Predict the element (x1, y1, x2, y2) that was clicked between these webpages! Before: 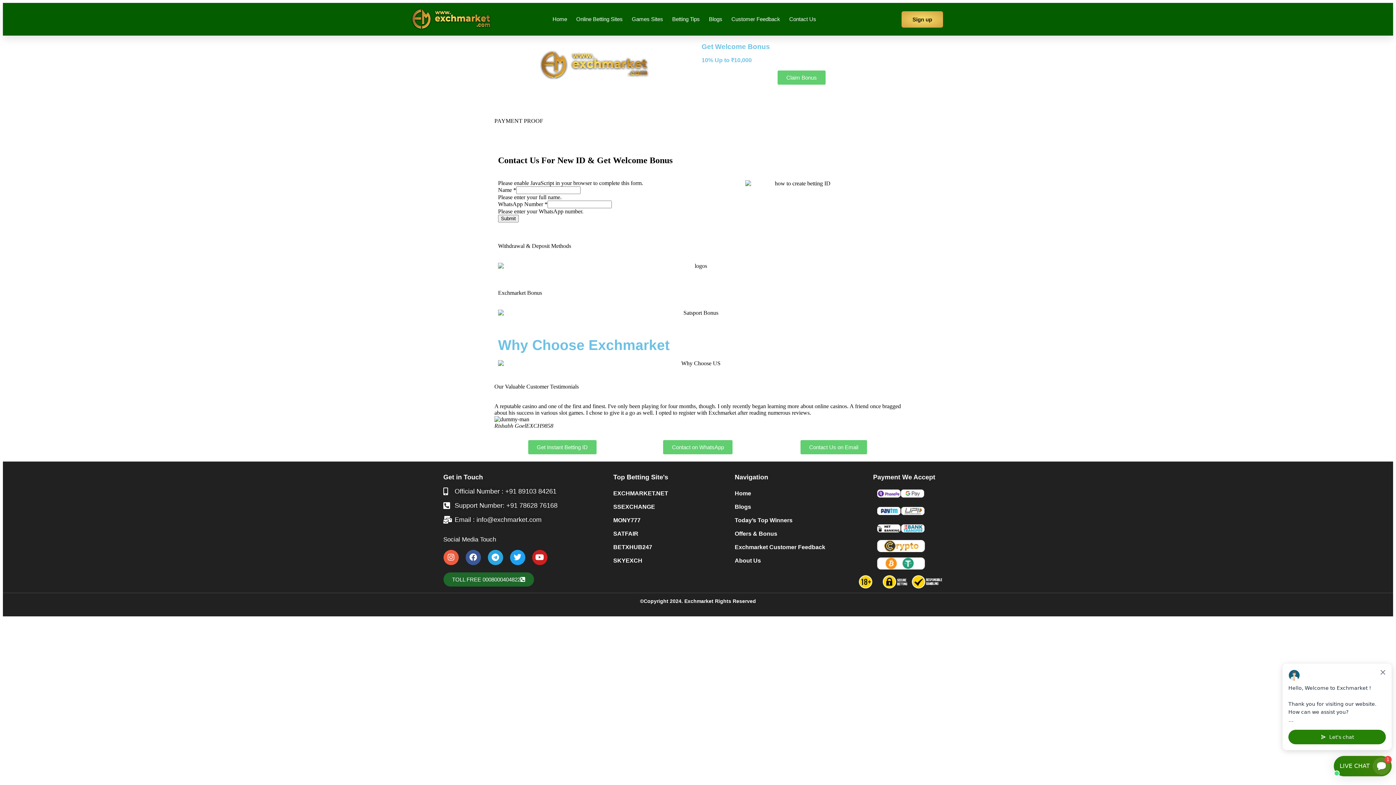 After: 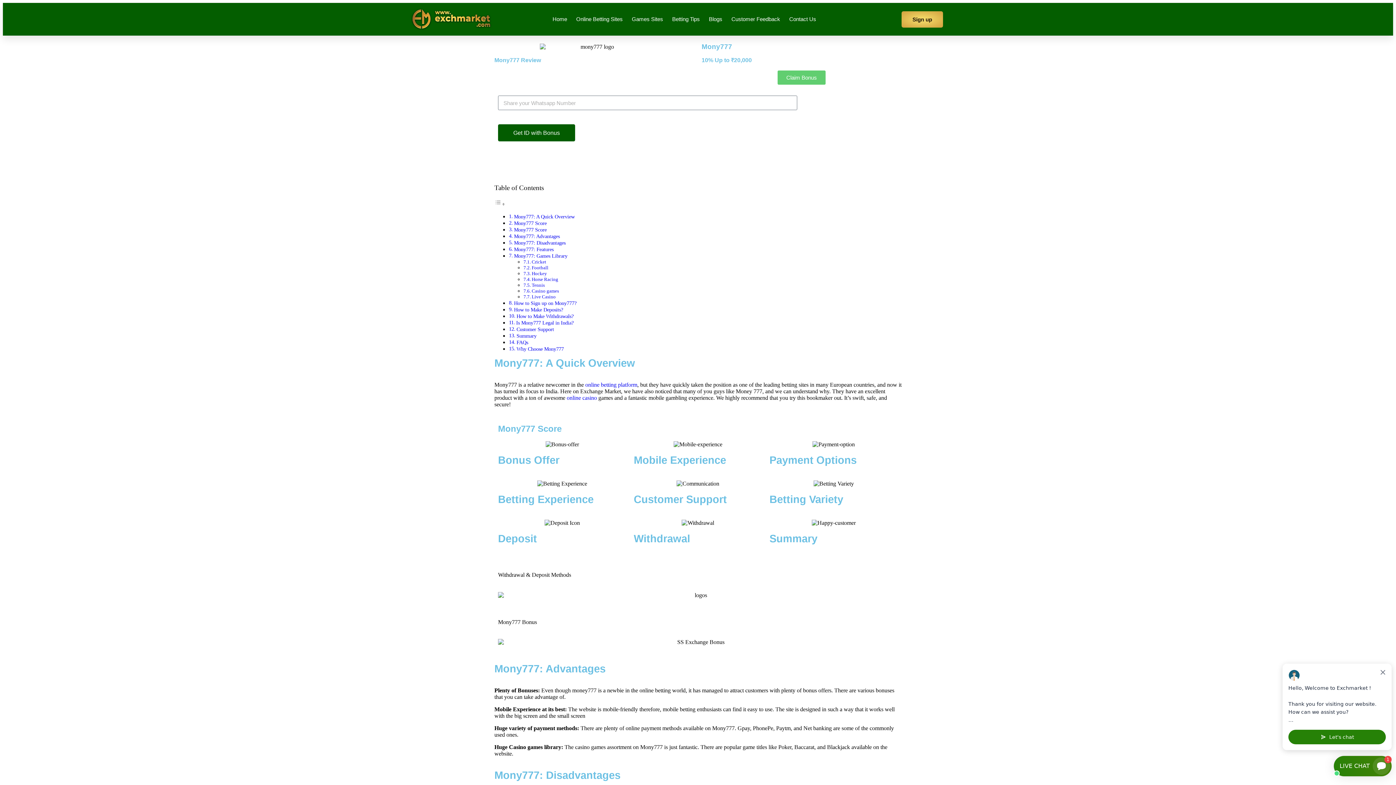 Action: bbox: (613, 514, 727, 526) label: MONY777